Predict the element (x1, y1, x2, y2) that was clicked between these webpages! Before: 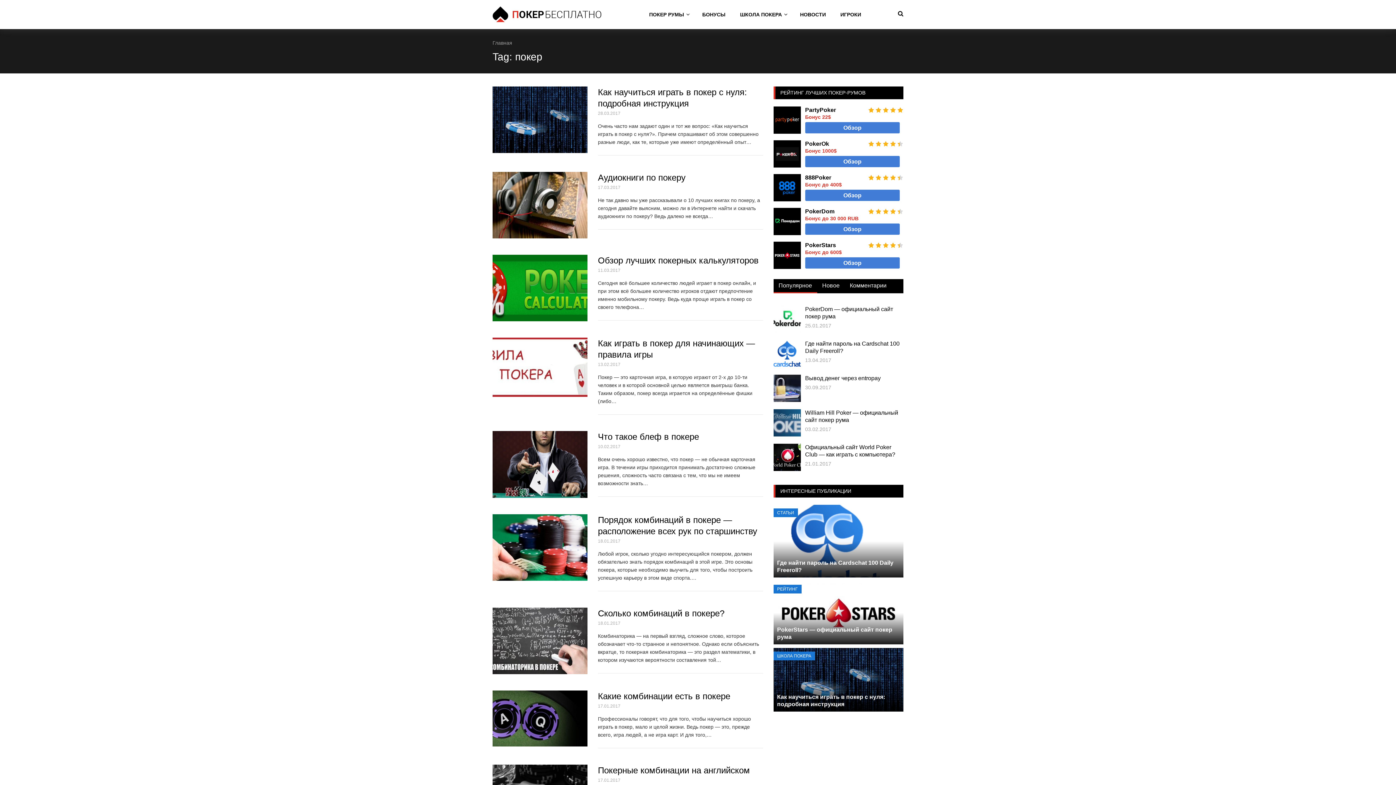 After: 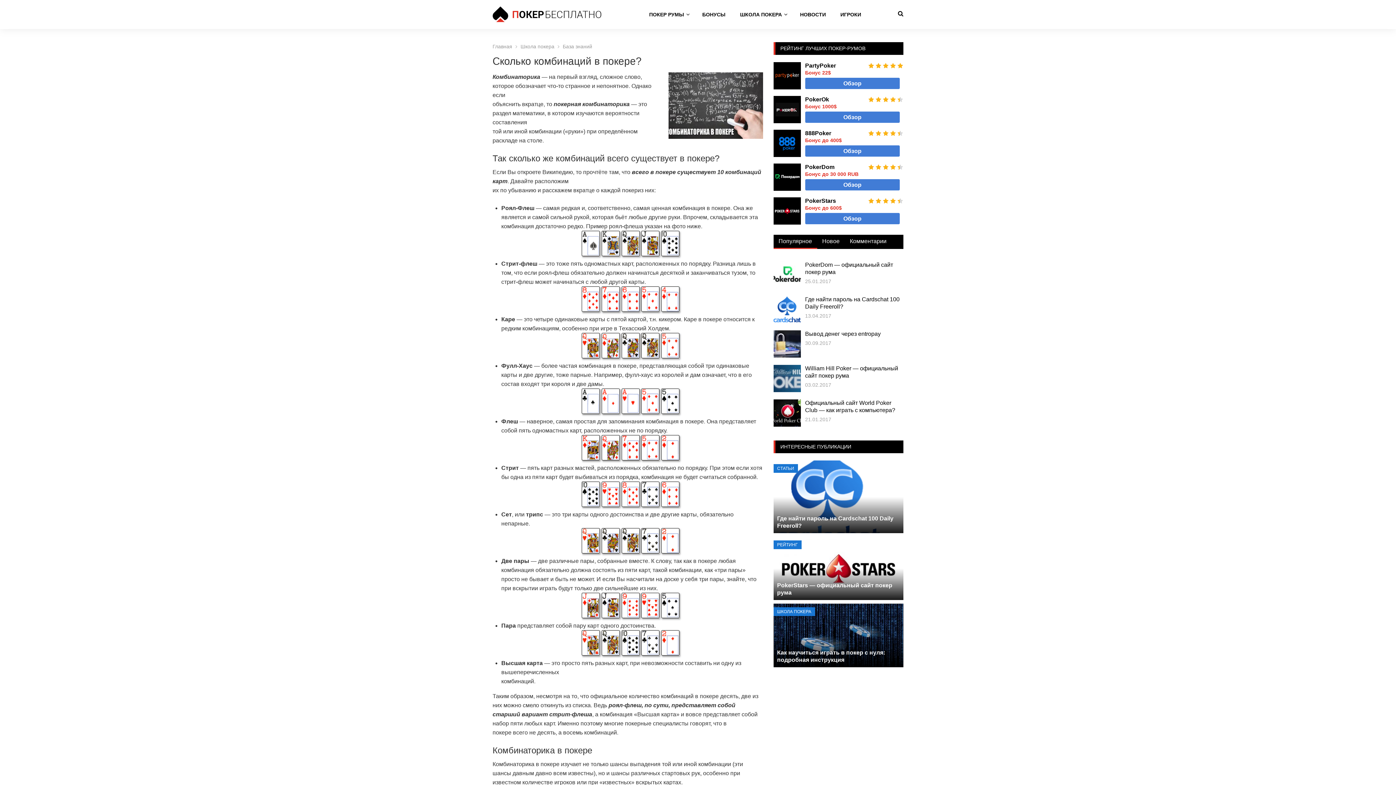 Action: label: Сколько комбинаций в покере? bbox: (598, 608, 724, 618)